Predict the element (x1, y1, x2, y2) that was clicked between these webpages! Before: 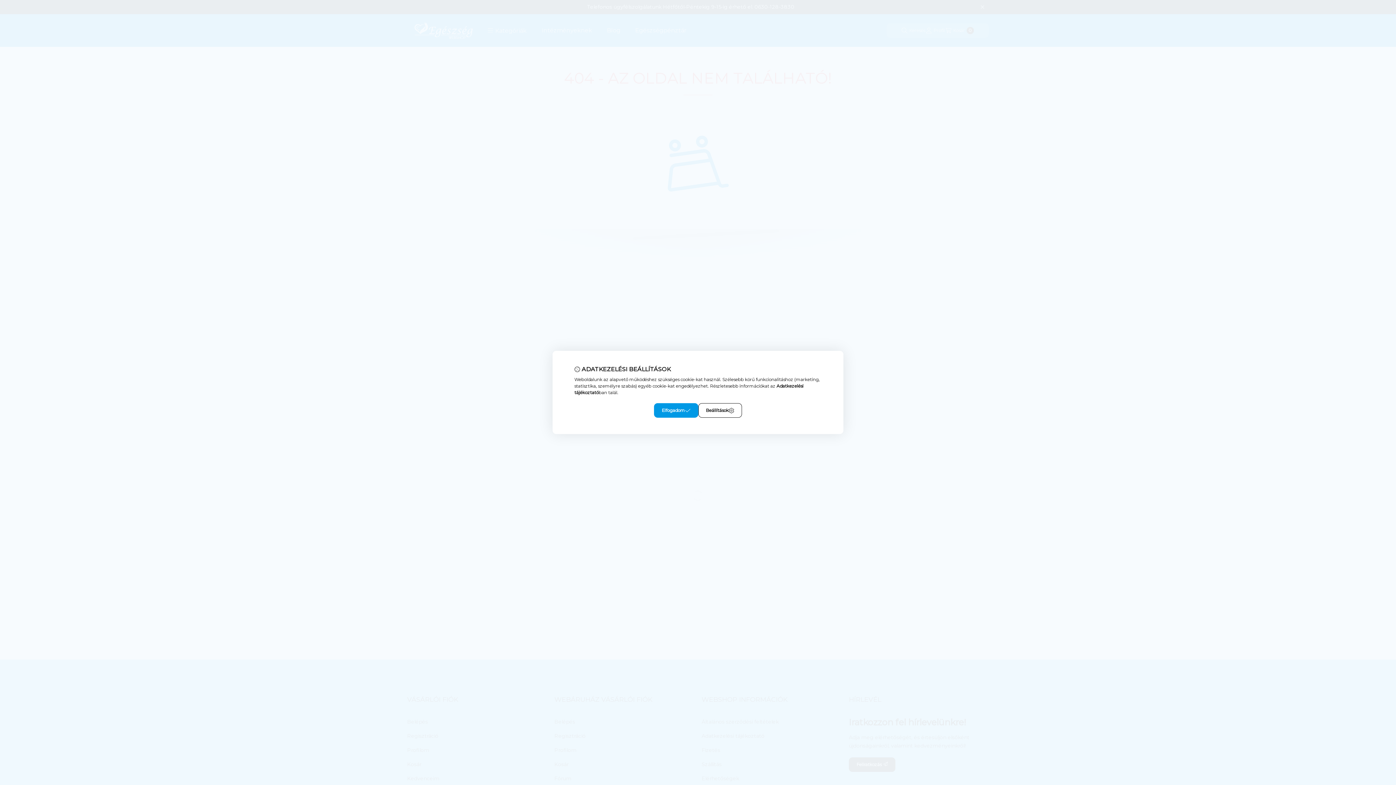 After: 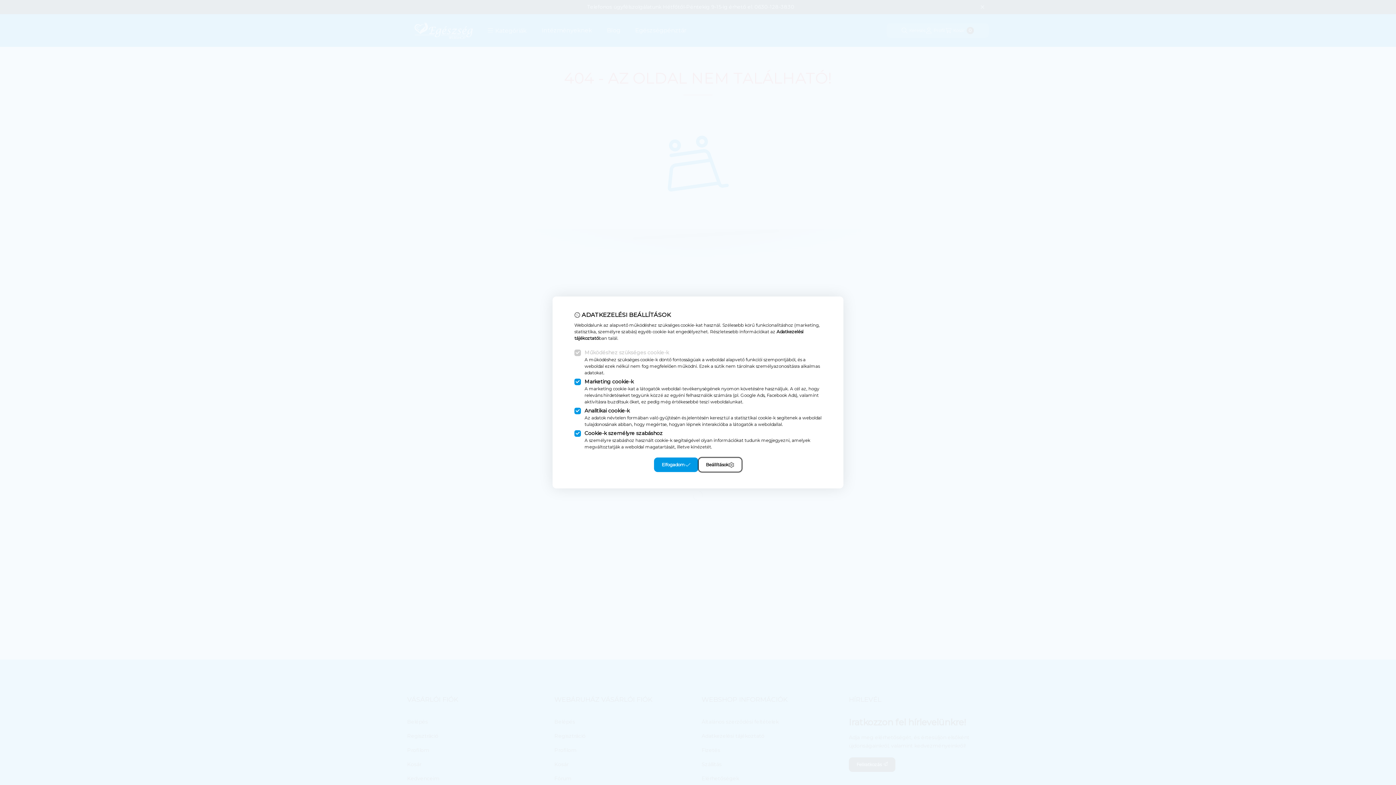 Action: bbox: (698, 403, 742, 418) label: Beállítások